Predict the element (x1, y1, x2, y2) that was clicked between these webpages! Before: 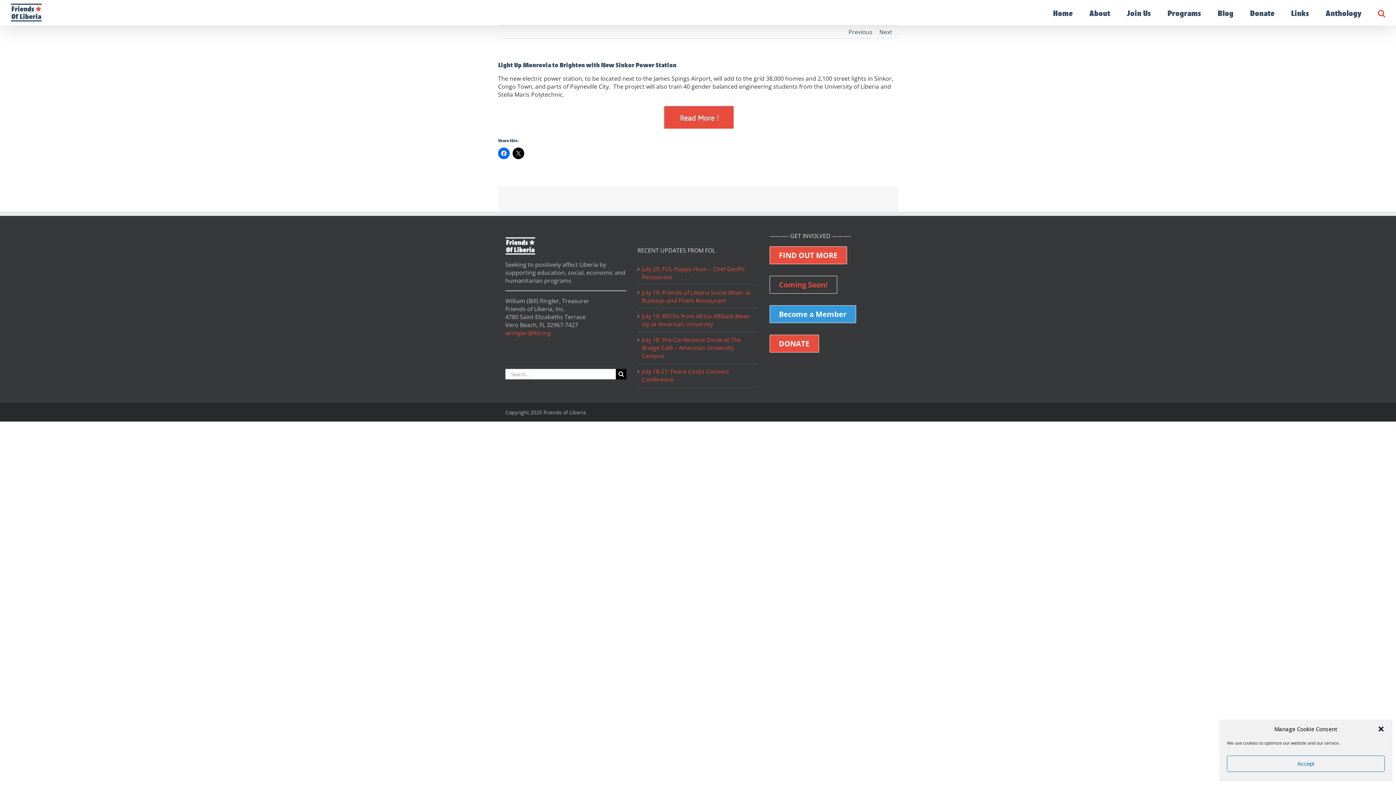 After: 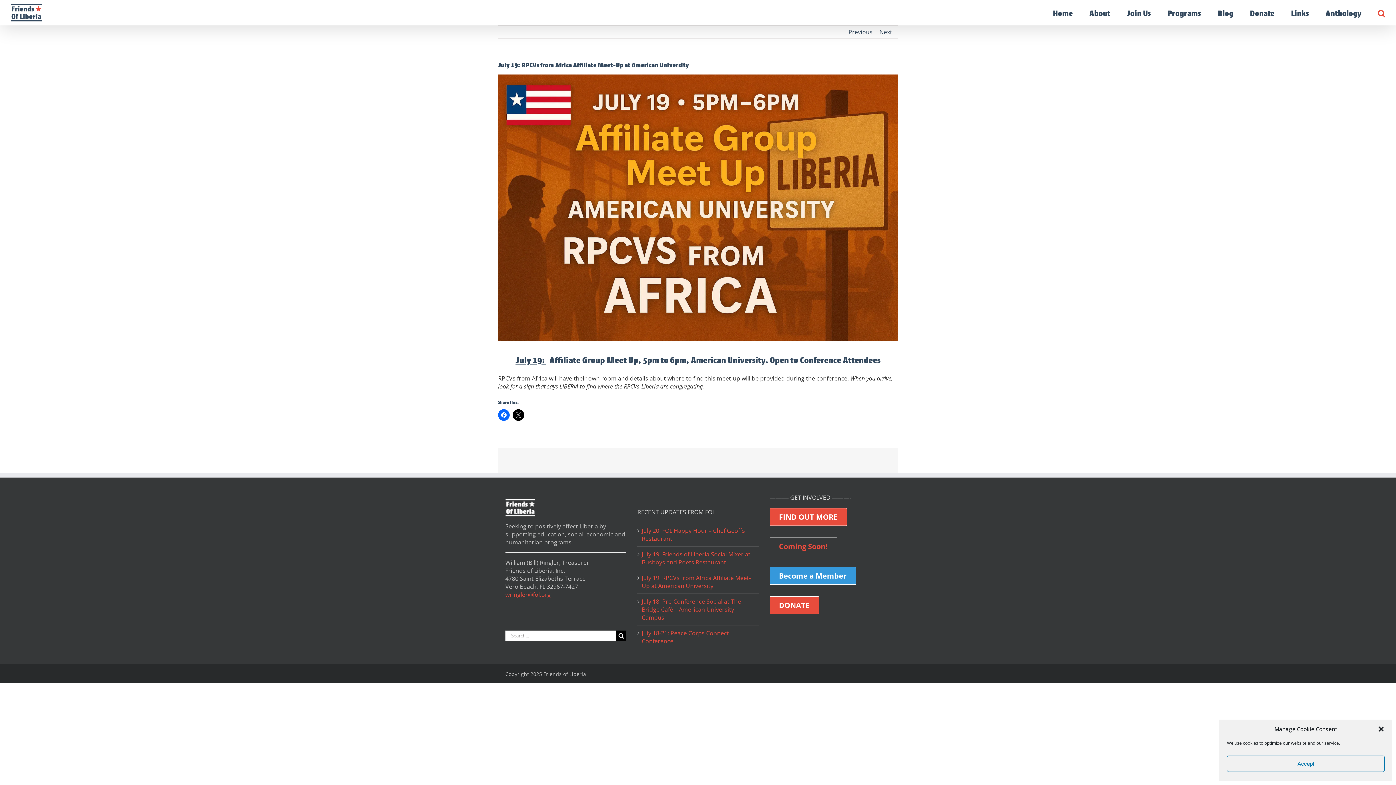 Action: bbox: (641, 312, 755, 328) label: July 19: RPCVs from Africa Affiliate Meet-Up at American University